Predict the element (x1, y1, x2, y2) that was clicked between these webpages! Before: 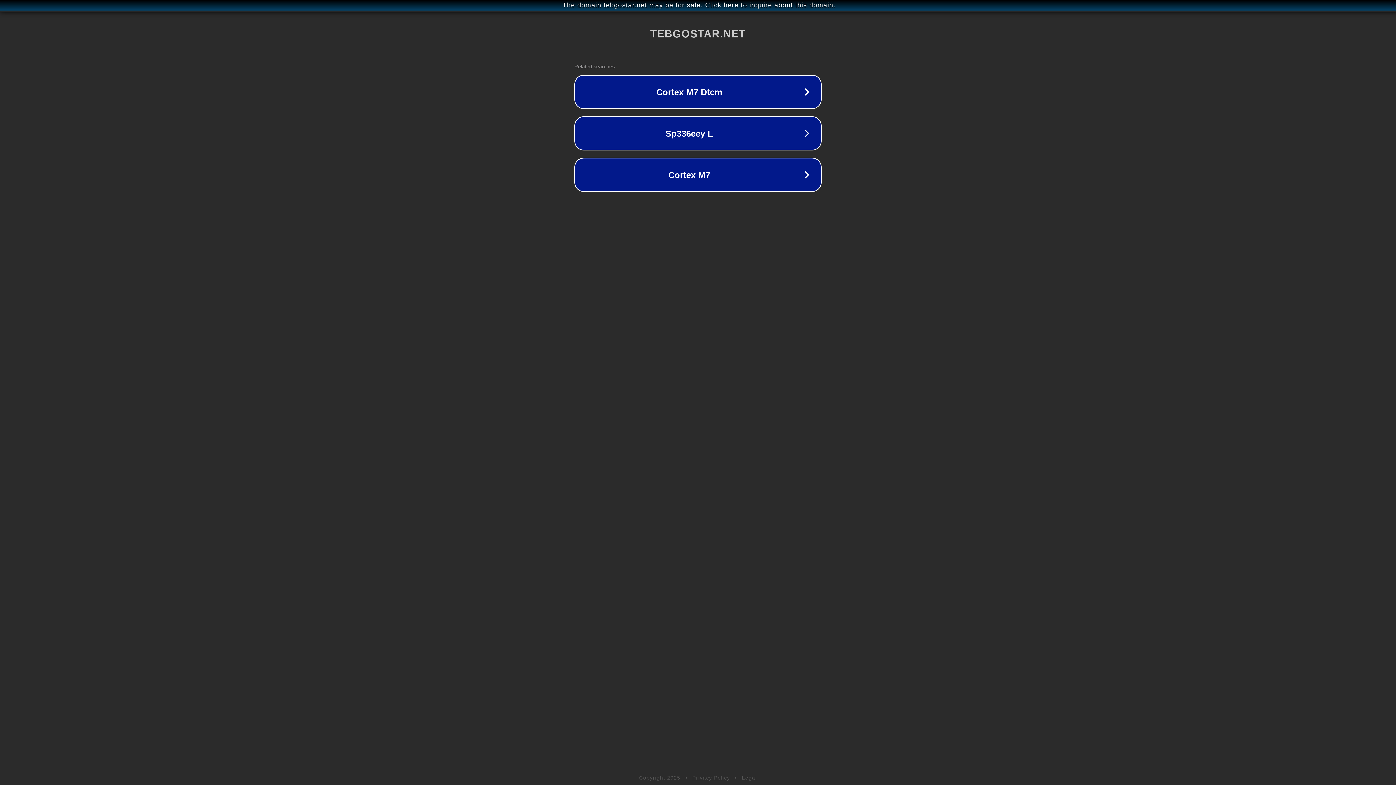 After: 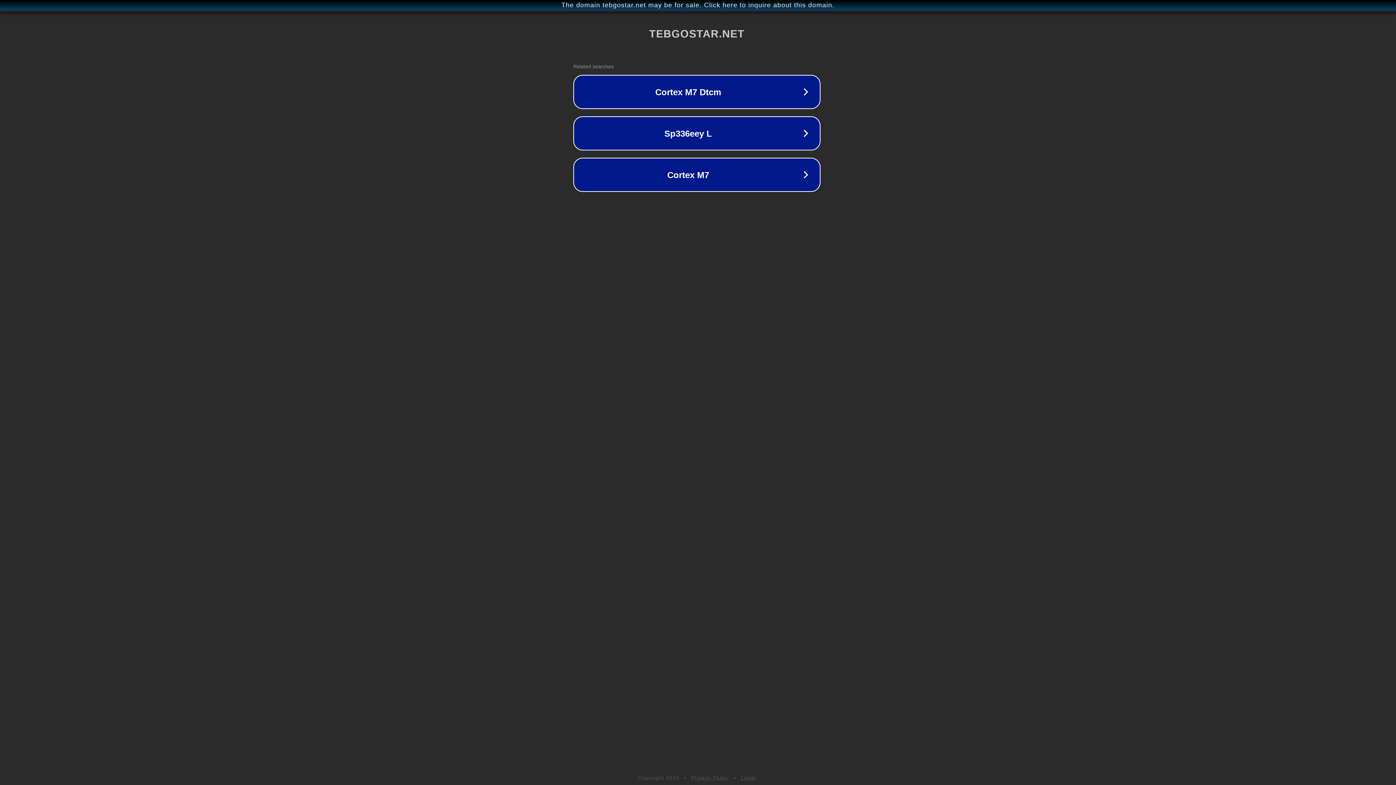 Action: bbox: (1, 1, 1397, 9) label: The domain tebgostar.net may be for sale. Click here to inquire about this domain.